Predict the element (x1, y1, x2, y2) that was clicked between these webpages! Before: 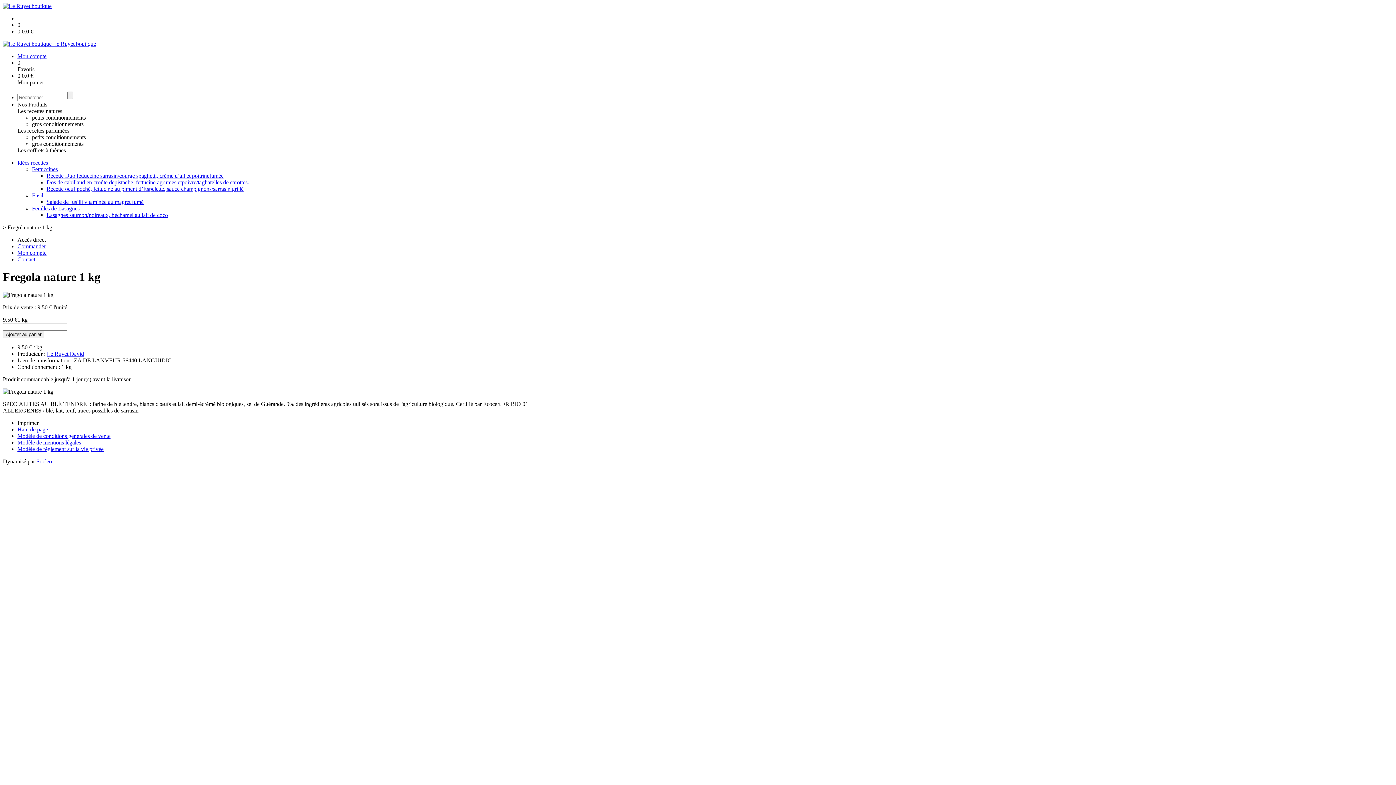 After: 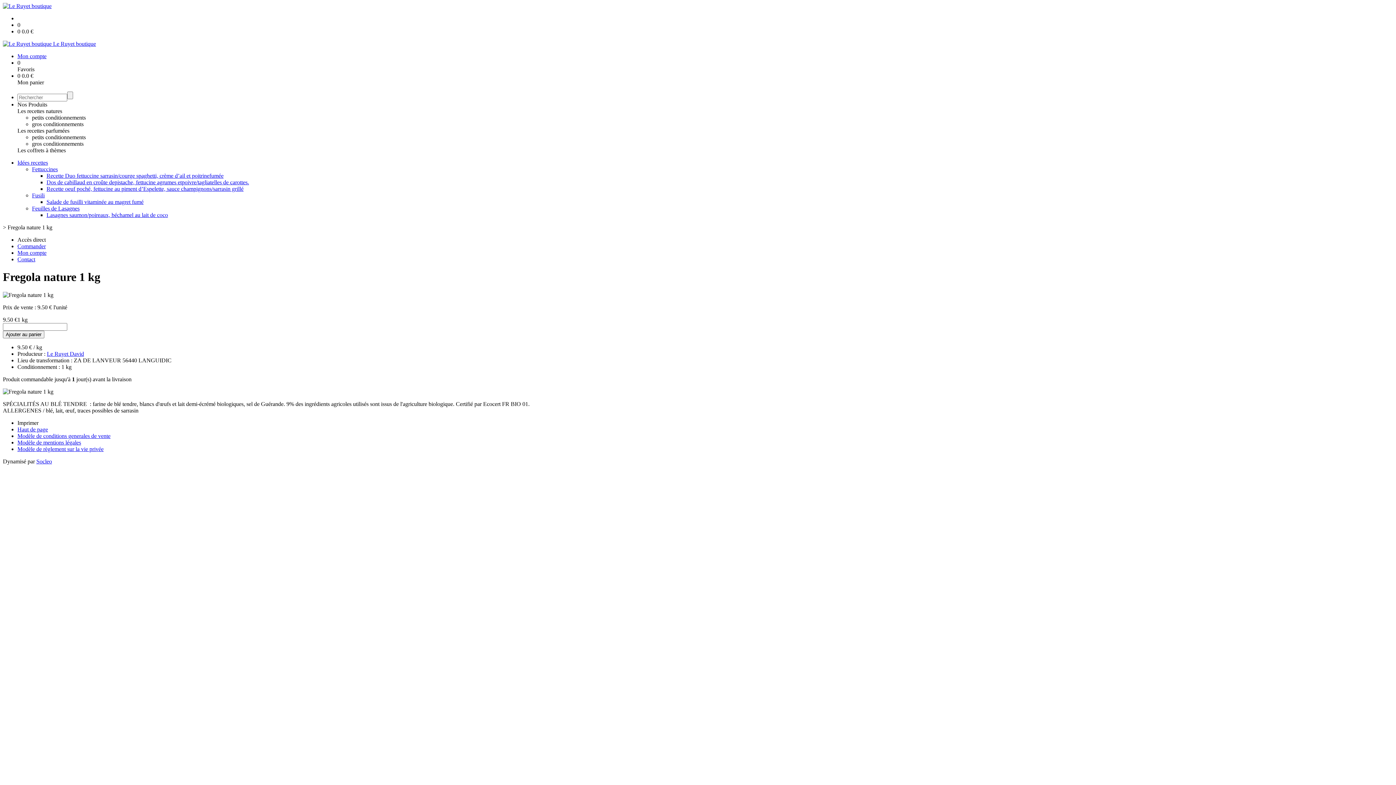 Action: label: Le Ruyet David bbox: (46, 350, 84, 357)